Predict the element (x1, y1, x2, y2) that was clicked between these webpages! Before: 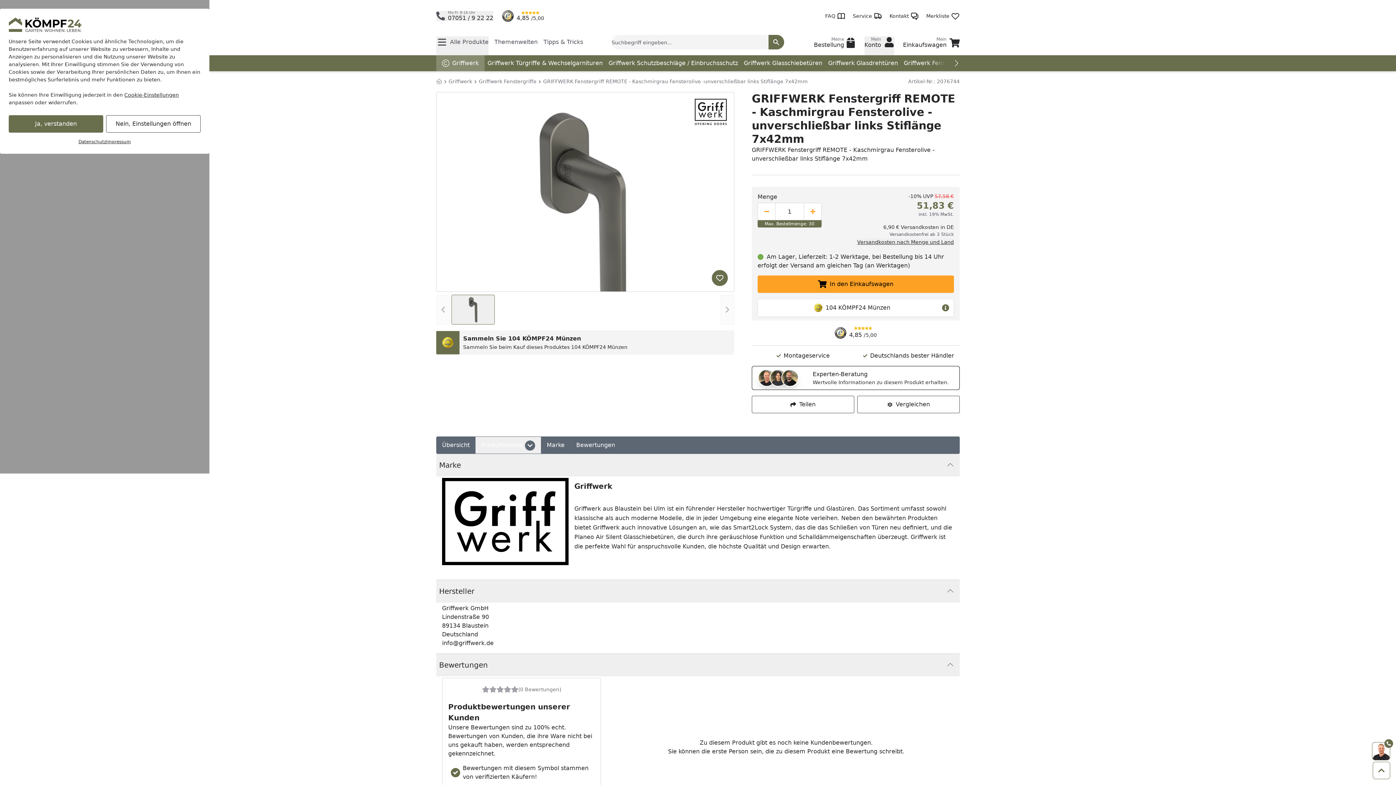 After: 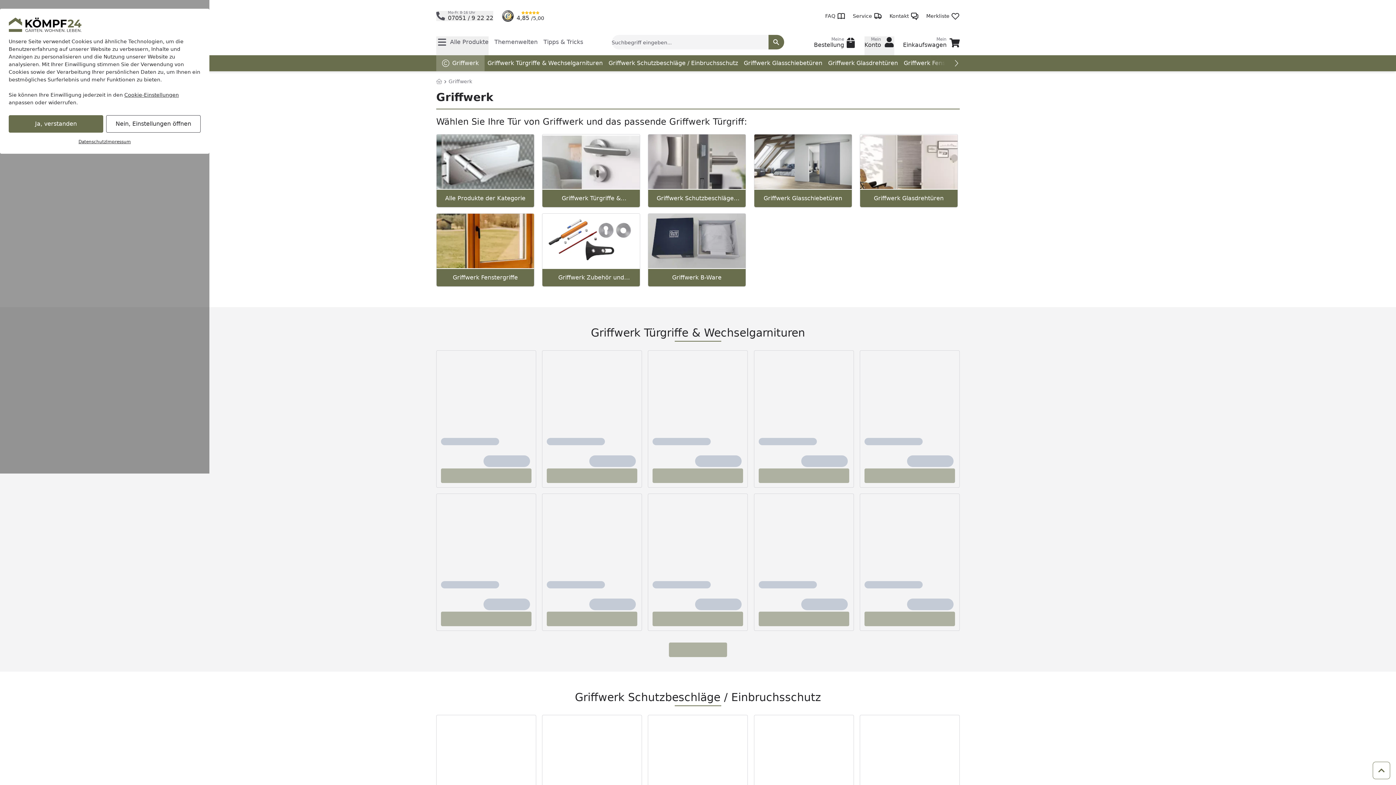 Action: bbox: (690, 94, 731, 128)